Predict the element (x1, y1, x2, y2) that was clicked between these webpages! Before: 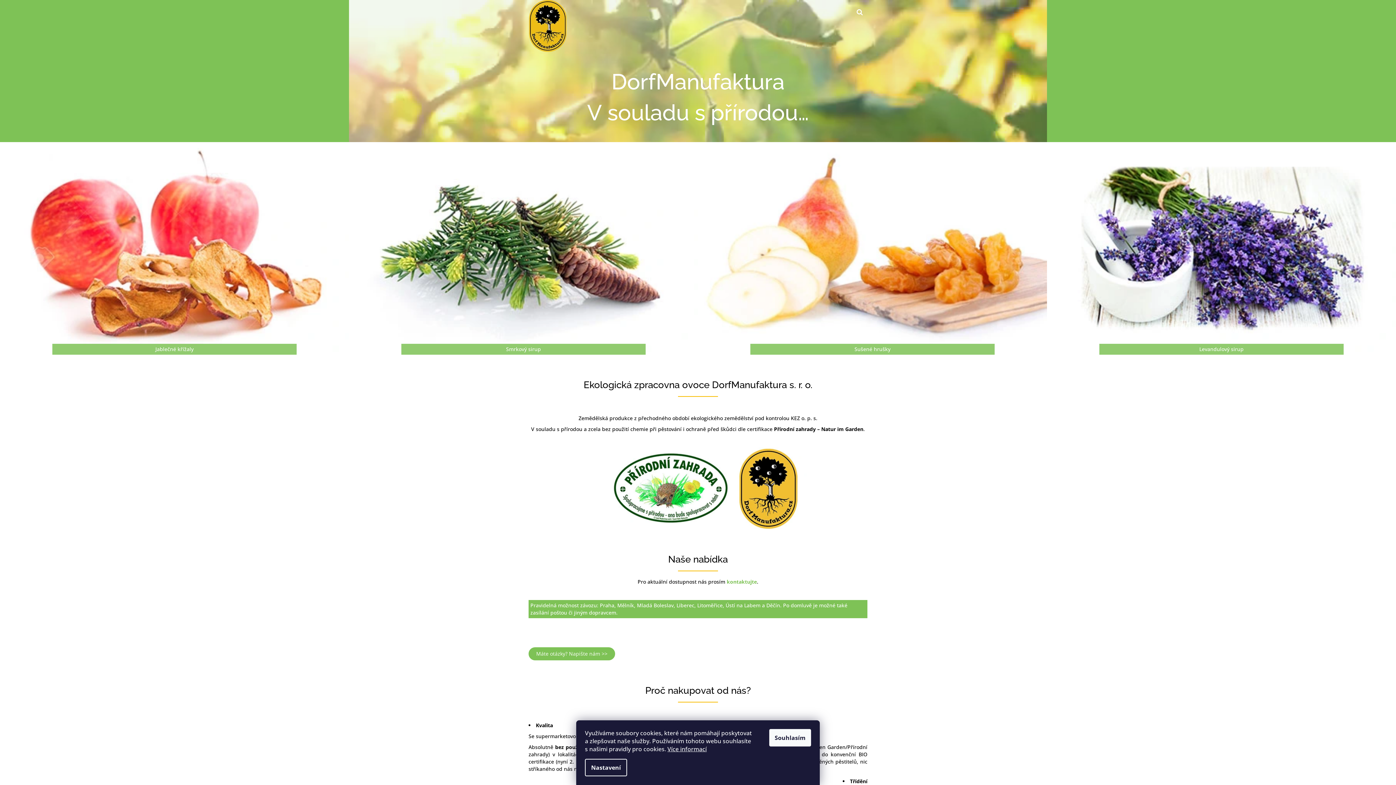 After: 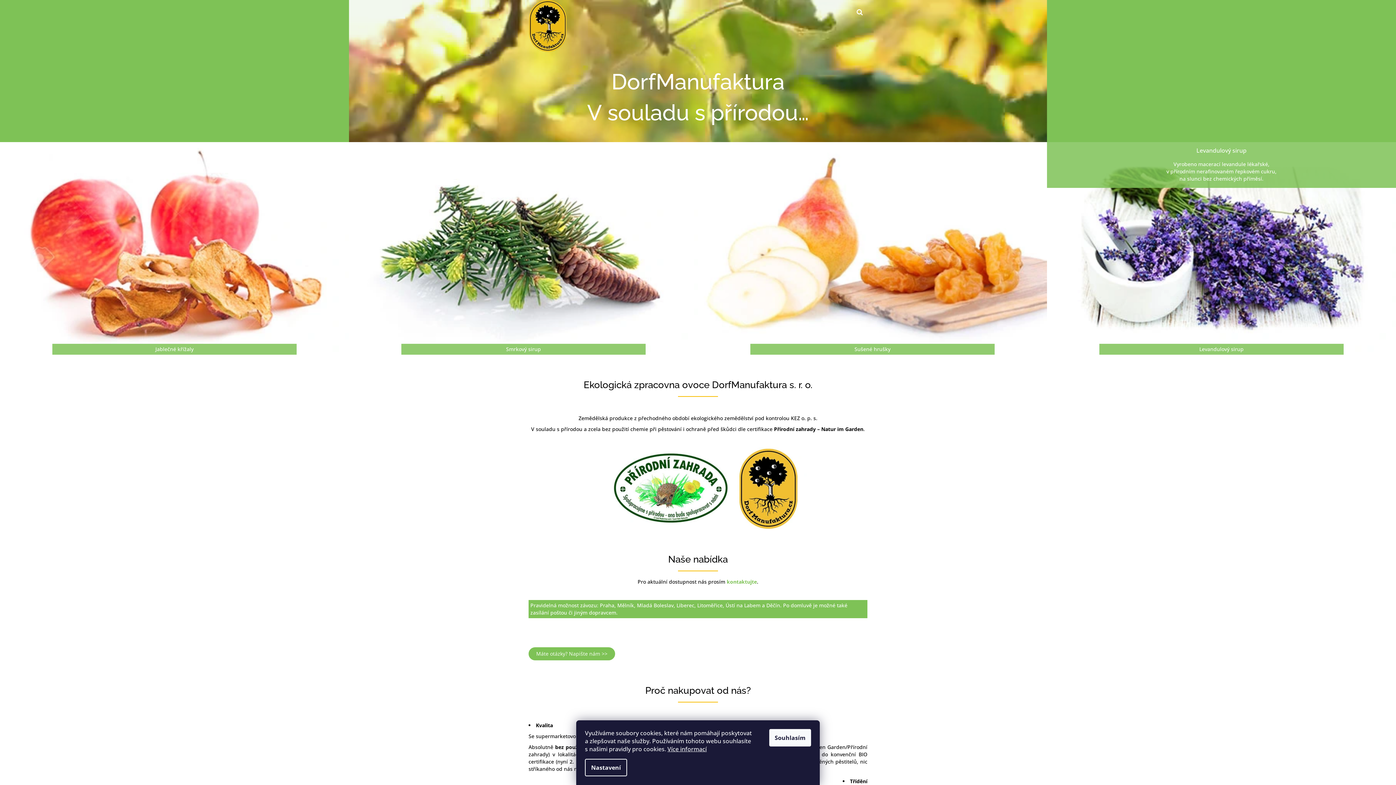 Action: bbox: (1047, 142, 1396, 354) label: Levandulový sirup

Vyrobeno macerací levandule lékařské,
v přírodním nerafinovaném řepkovém cukru,
na slunci bez chemických příměsí.

Levandulový sirup